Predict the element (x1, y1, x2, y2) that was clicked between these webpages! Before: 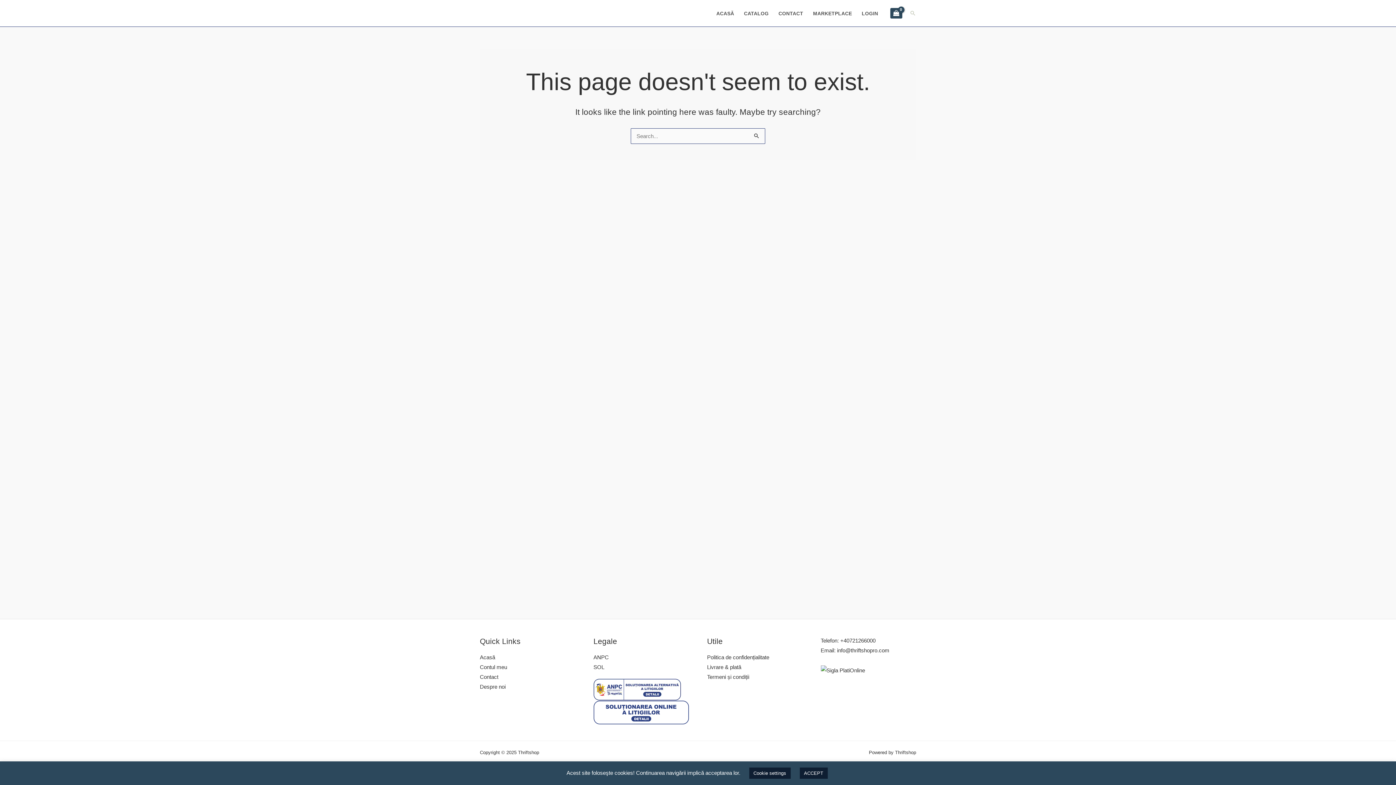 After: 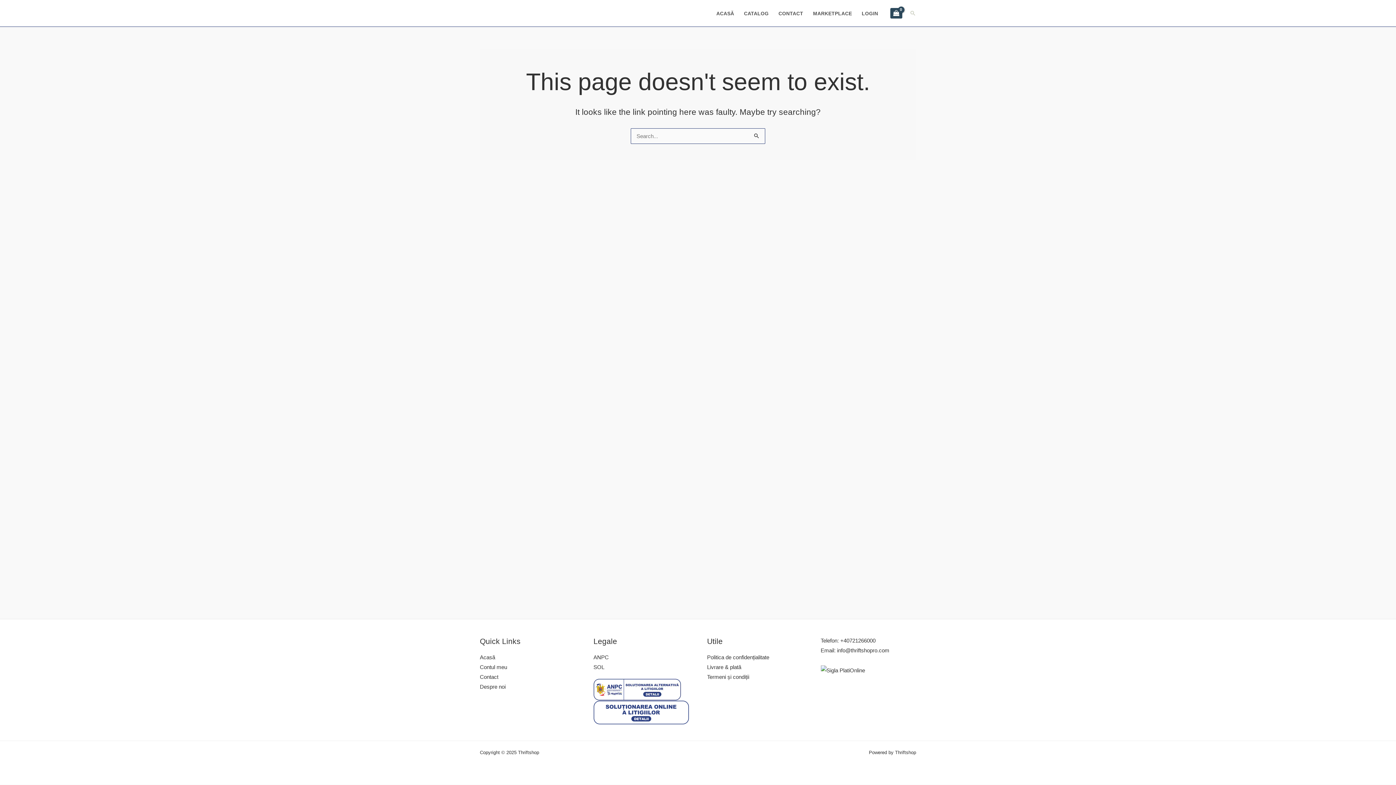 Action: label: ACCEPT bbox: (799, 768, 827, 779)